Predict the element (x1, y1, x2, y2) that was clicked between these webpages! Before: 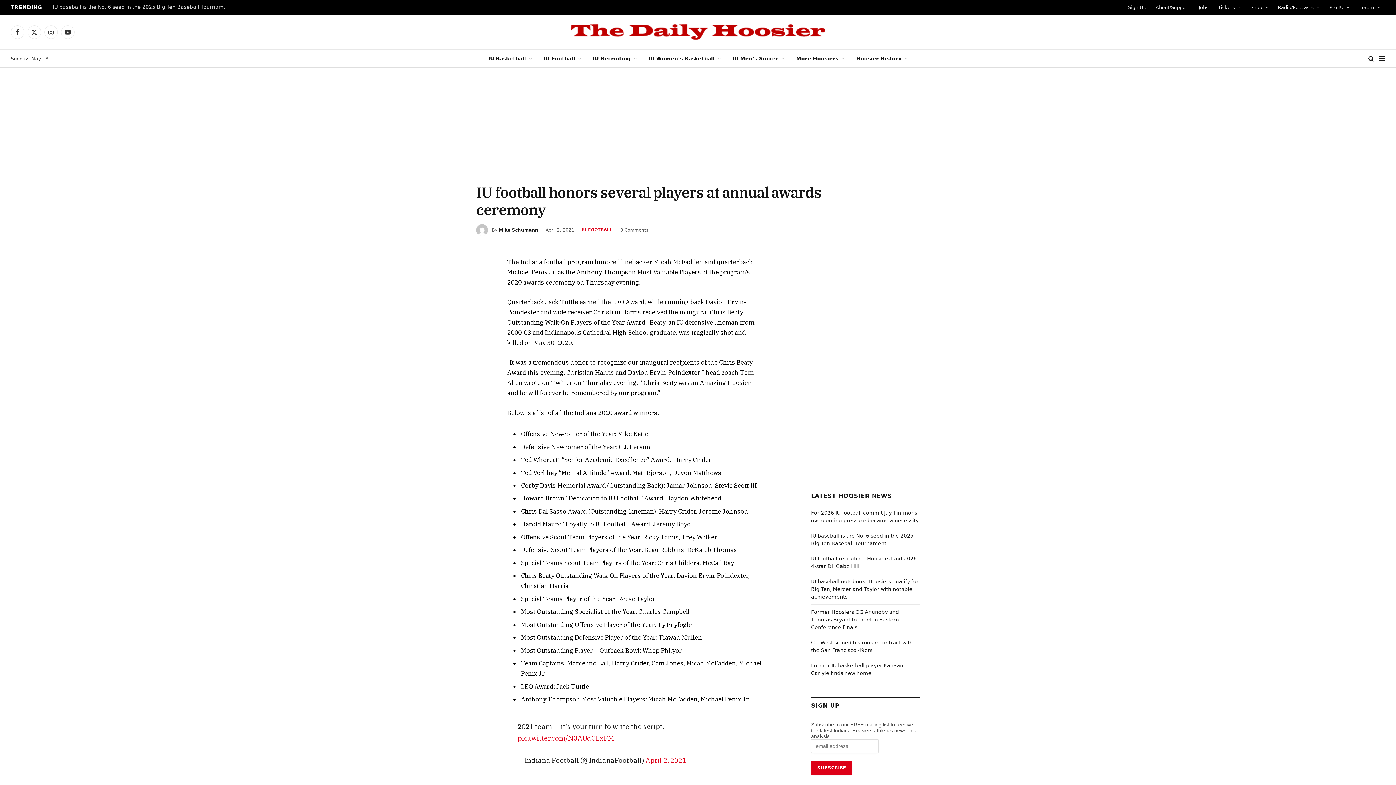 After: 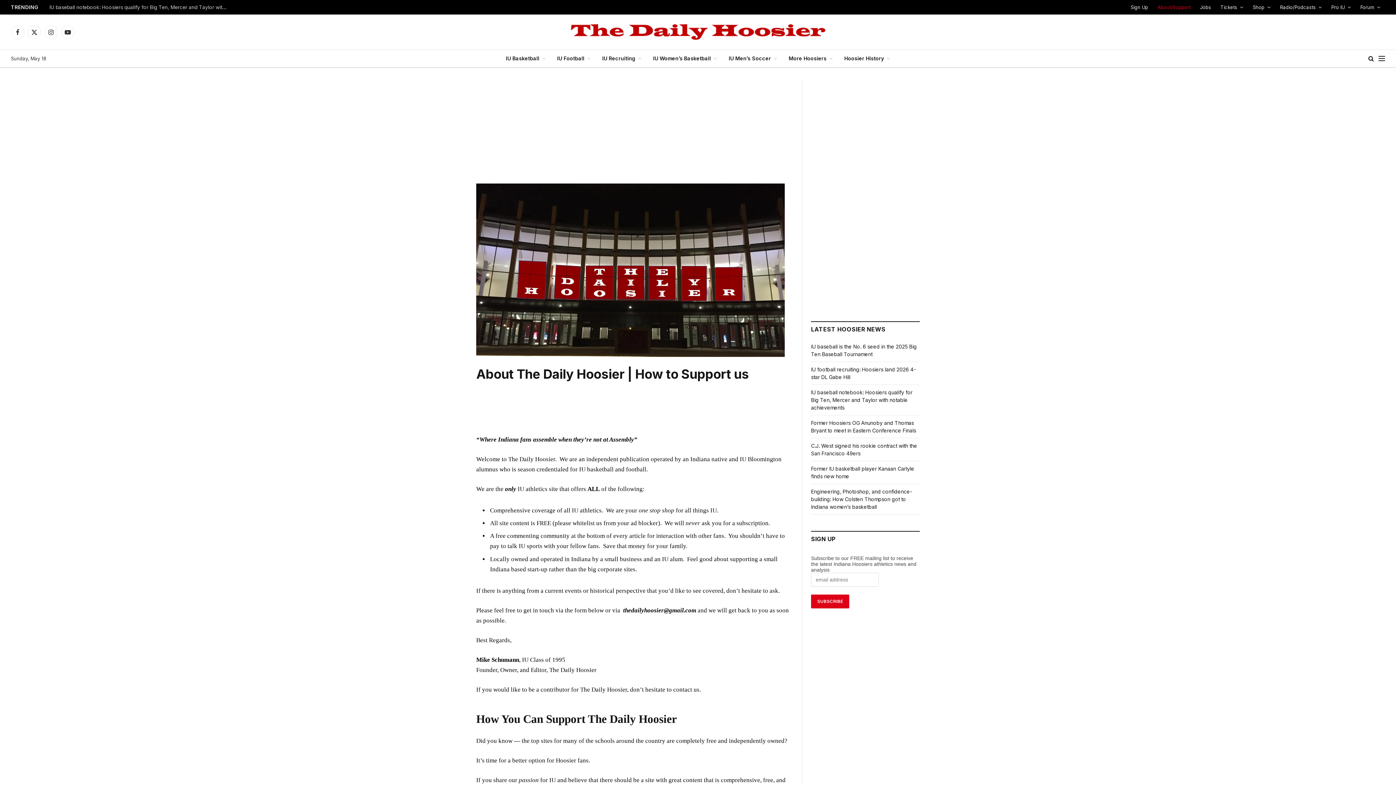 Action: bbox: (1151, 0, 1194, 14) label: About/Support